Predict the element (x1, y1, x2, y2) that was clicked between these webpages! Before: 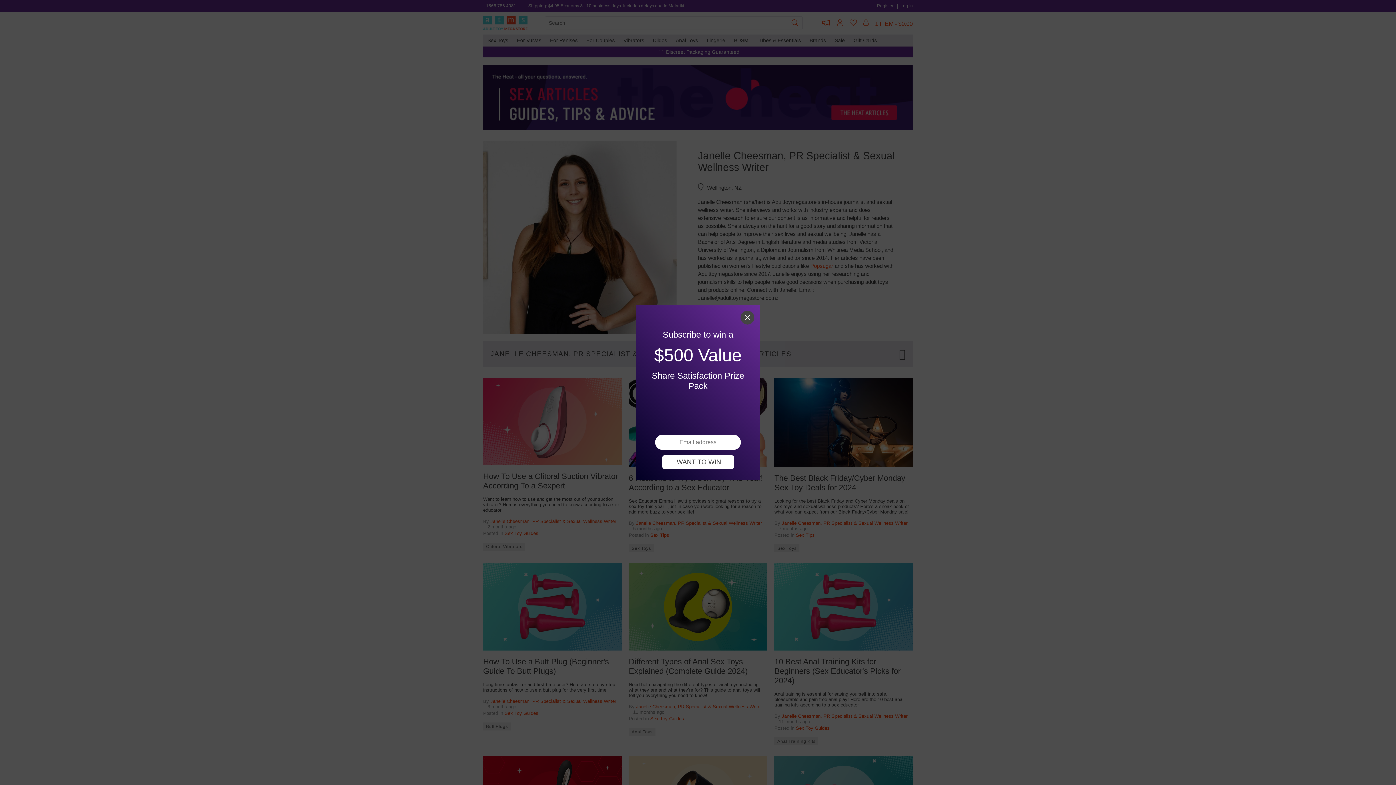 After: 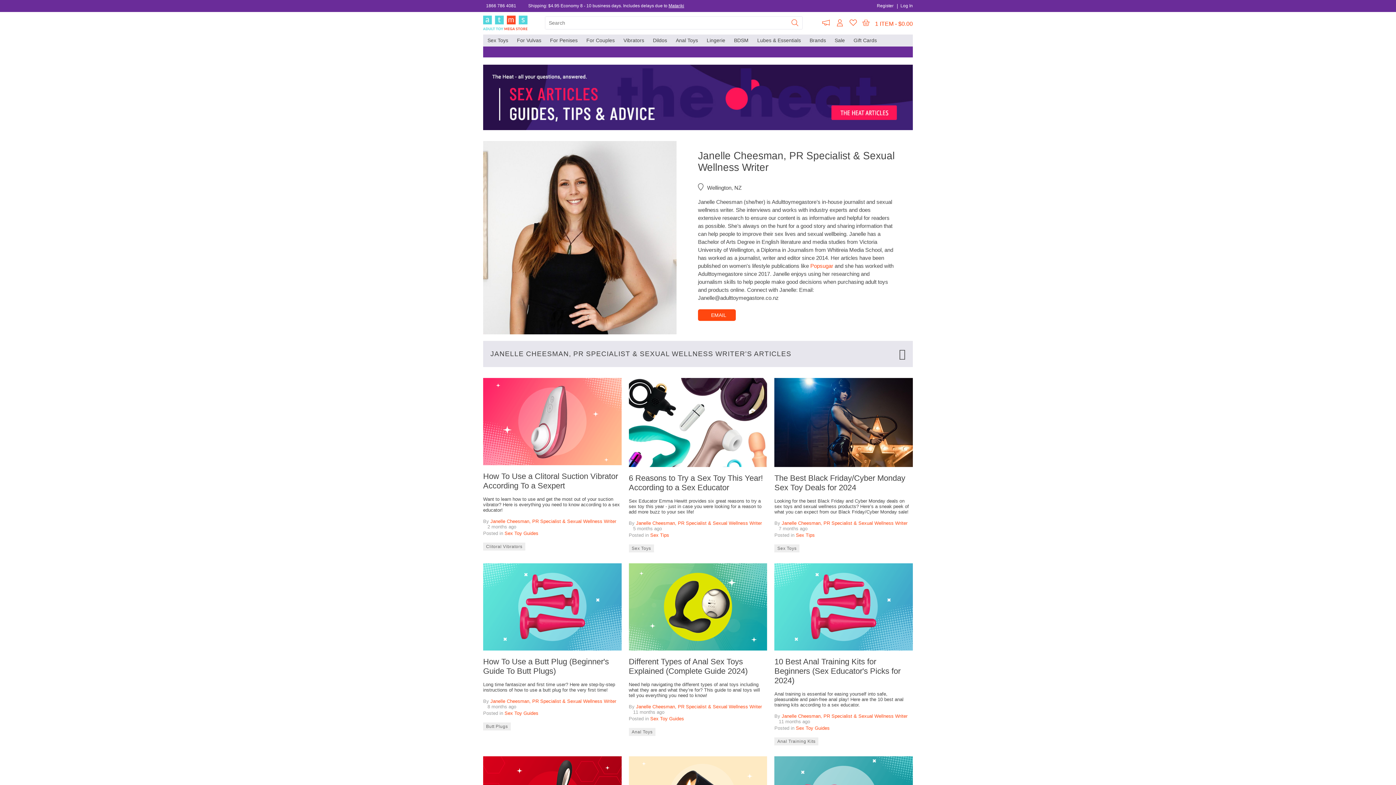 Action: label: I WANT TO WIN! bbox: (662, 455, 734, 469)